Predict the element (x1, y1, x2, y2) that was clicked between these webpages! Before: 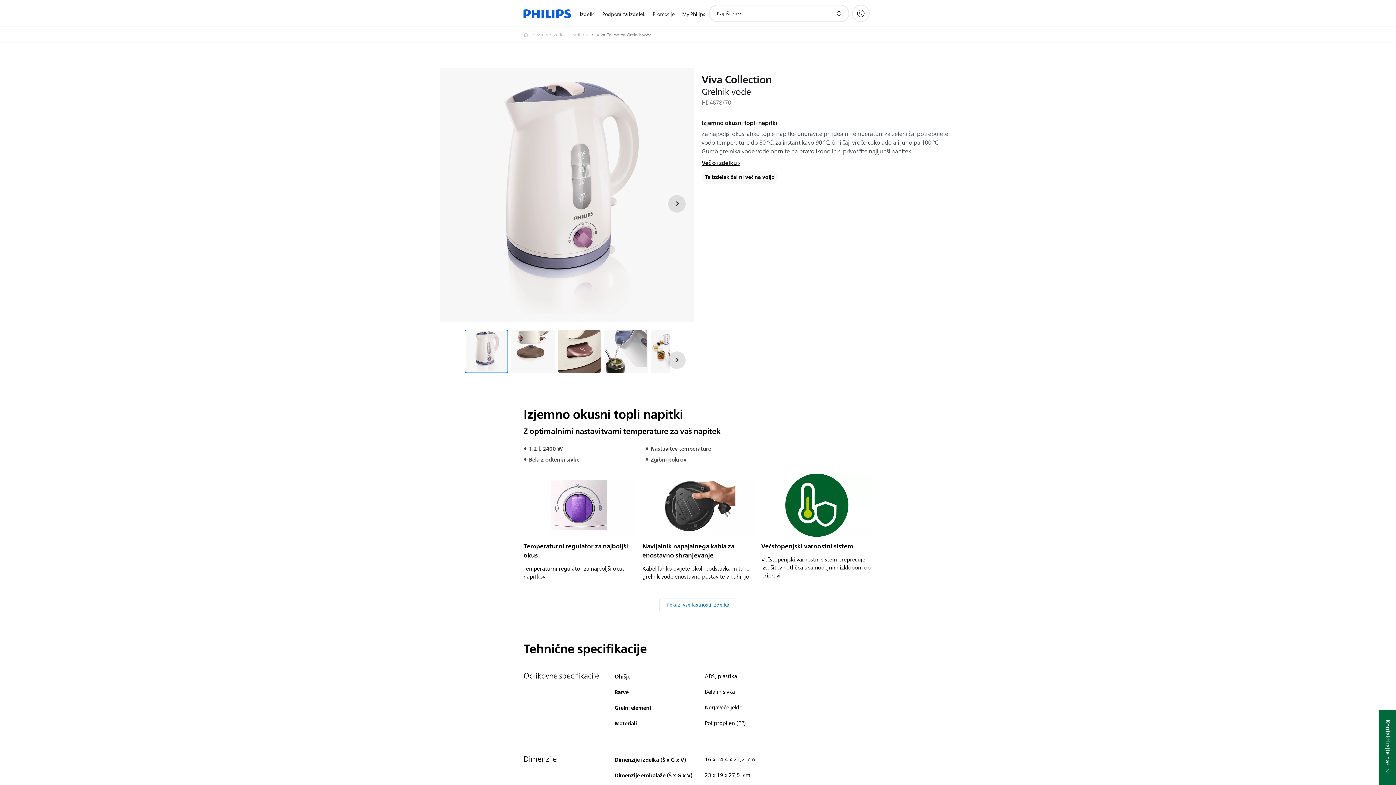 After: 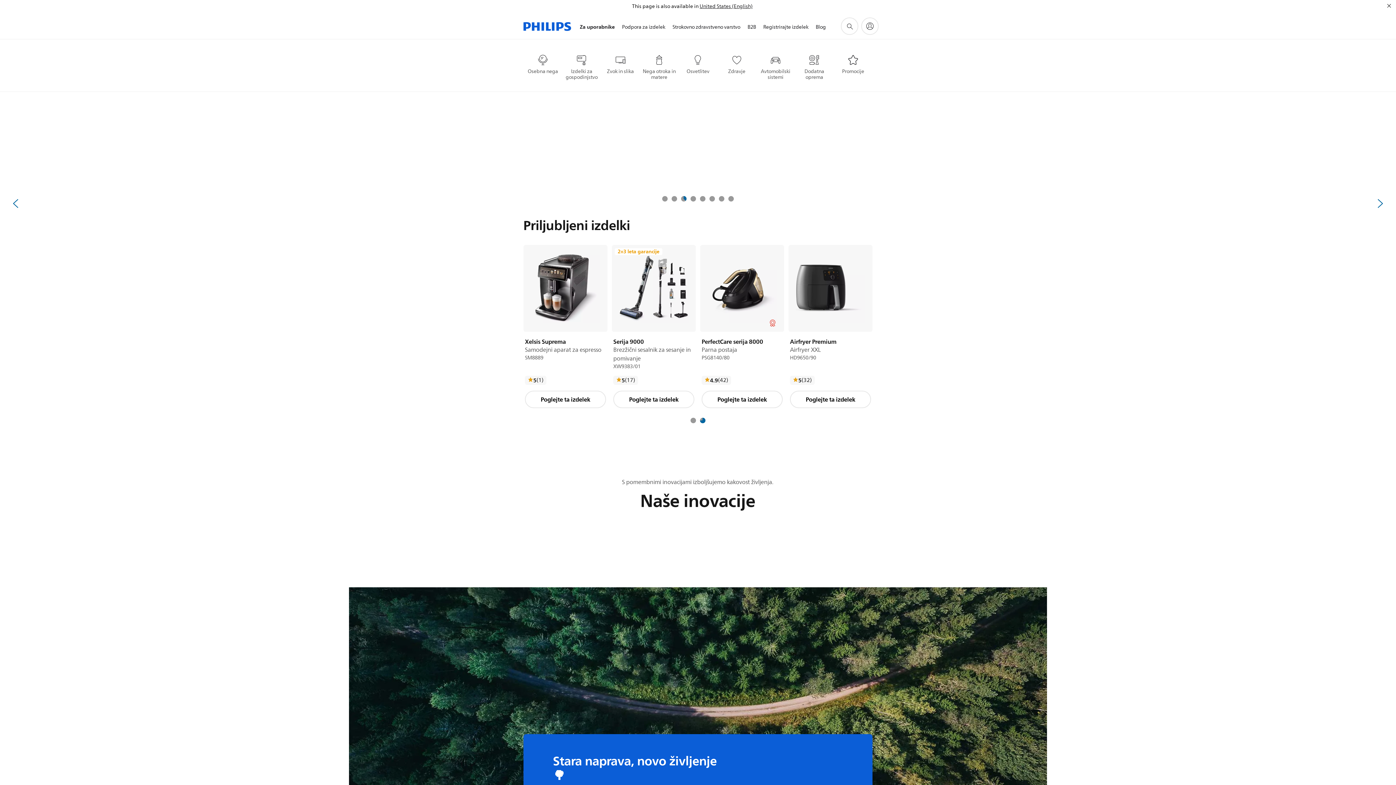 Action: bbox: (523, 30, 537, 39) label: Philips - Slovenija